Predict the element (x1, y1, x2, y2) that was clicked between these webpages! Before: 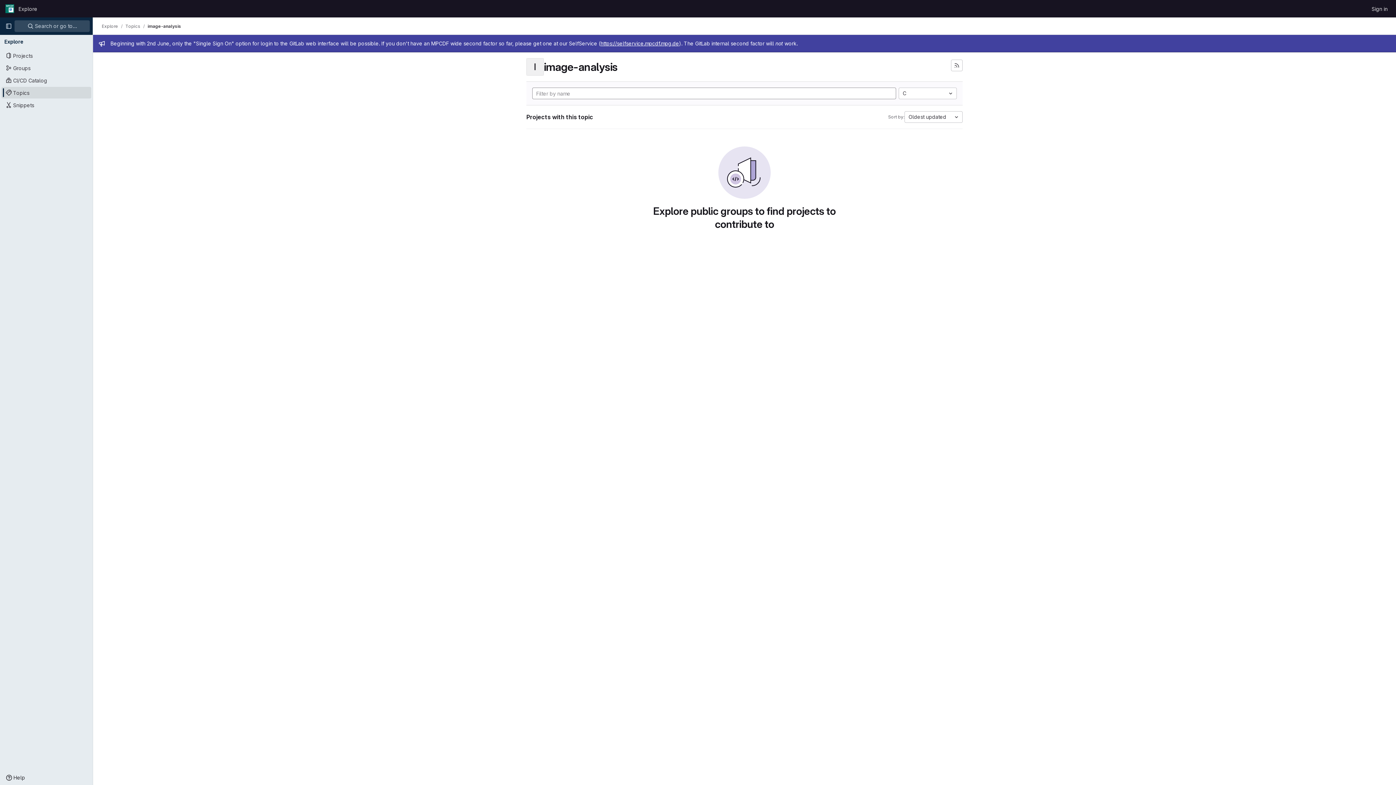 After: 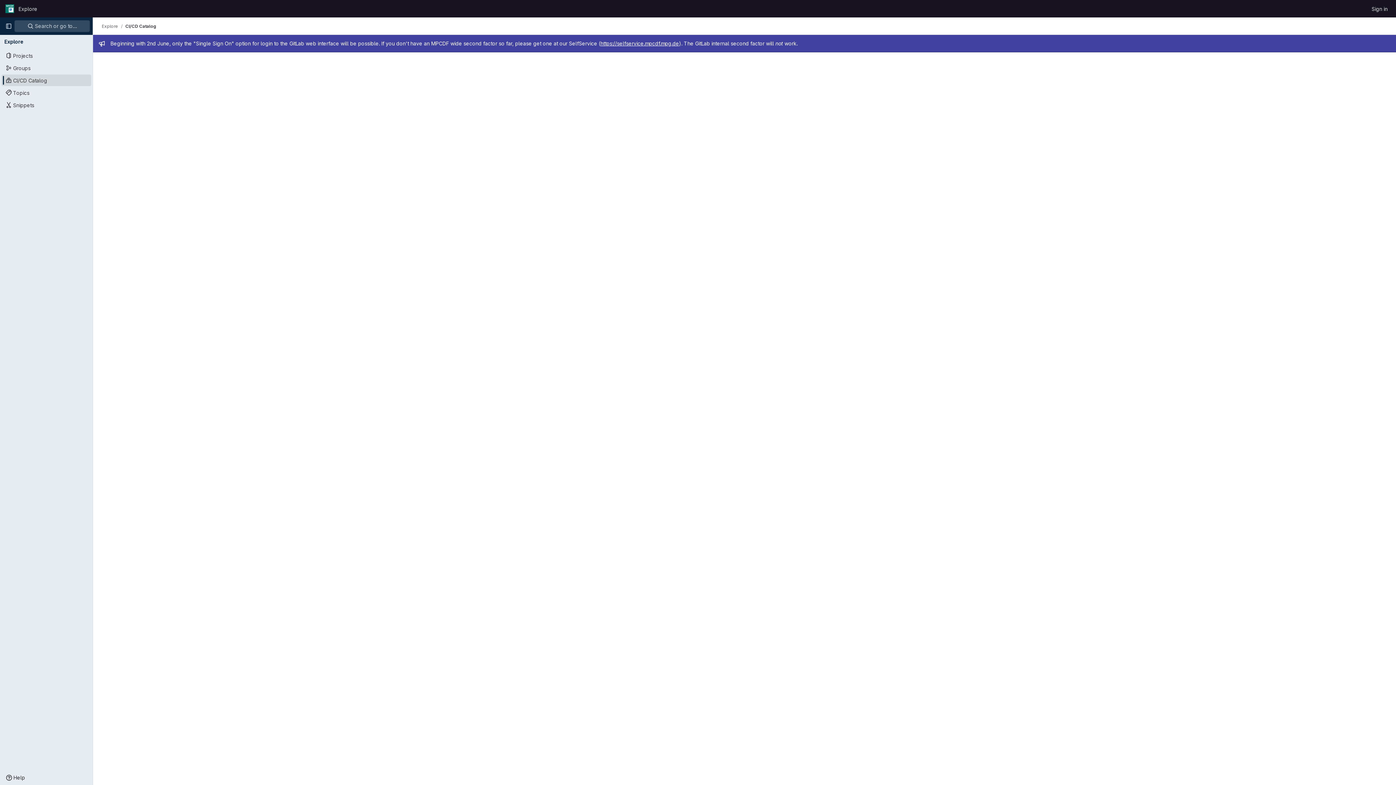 Action: bbox: (1, 74, 91, 86) label: CI/CD Catalog